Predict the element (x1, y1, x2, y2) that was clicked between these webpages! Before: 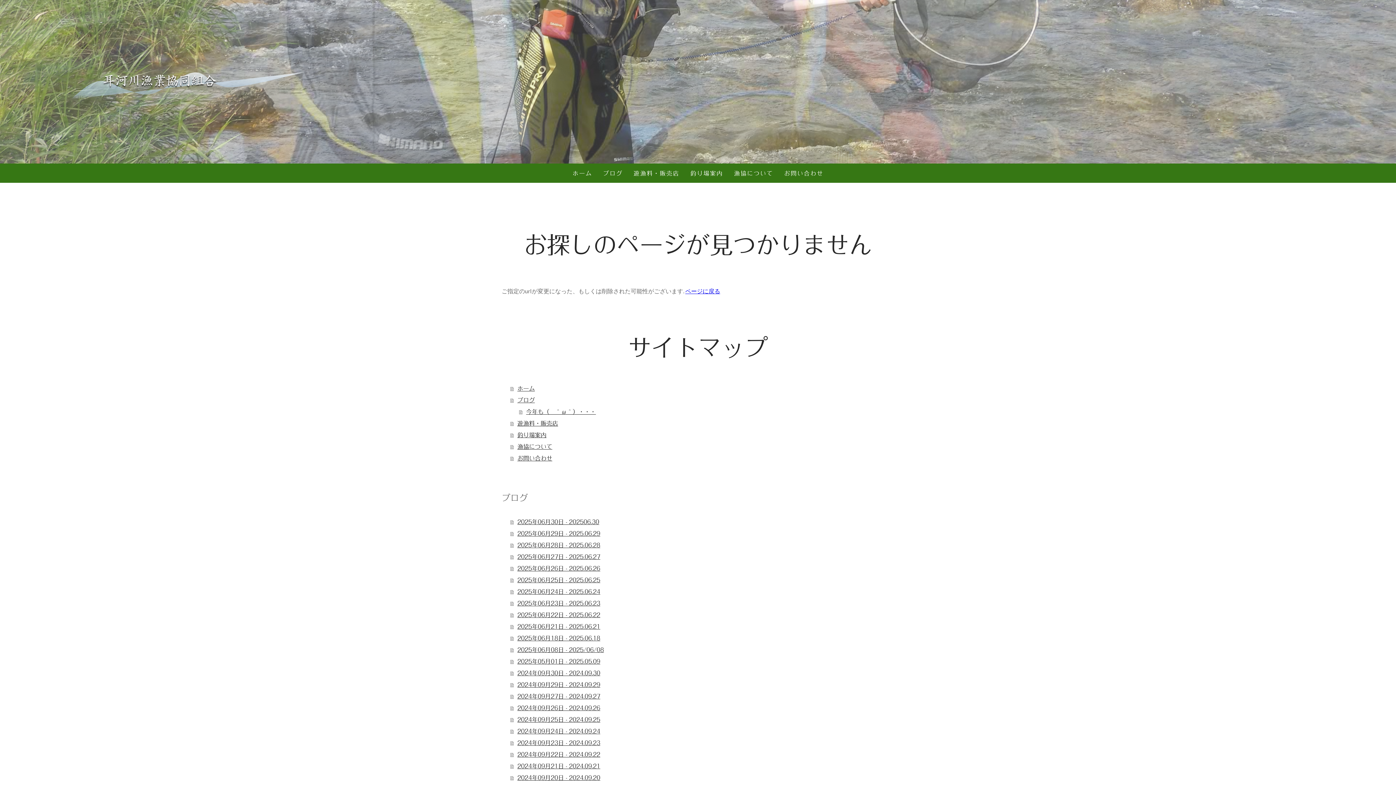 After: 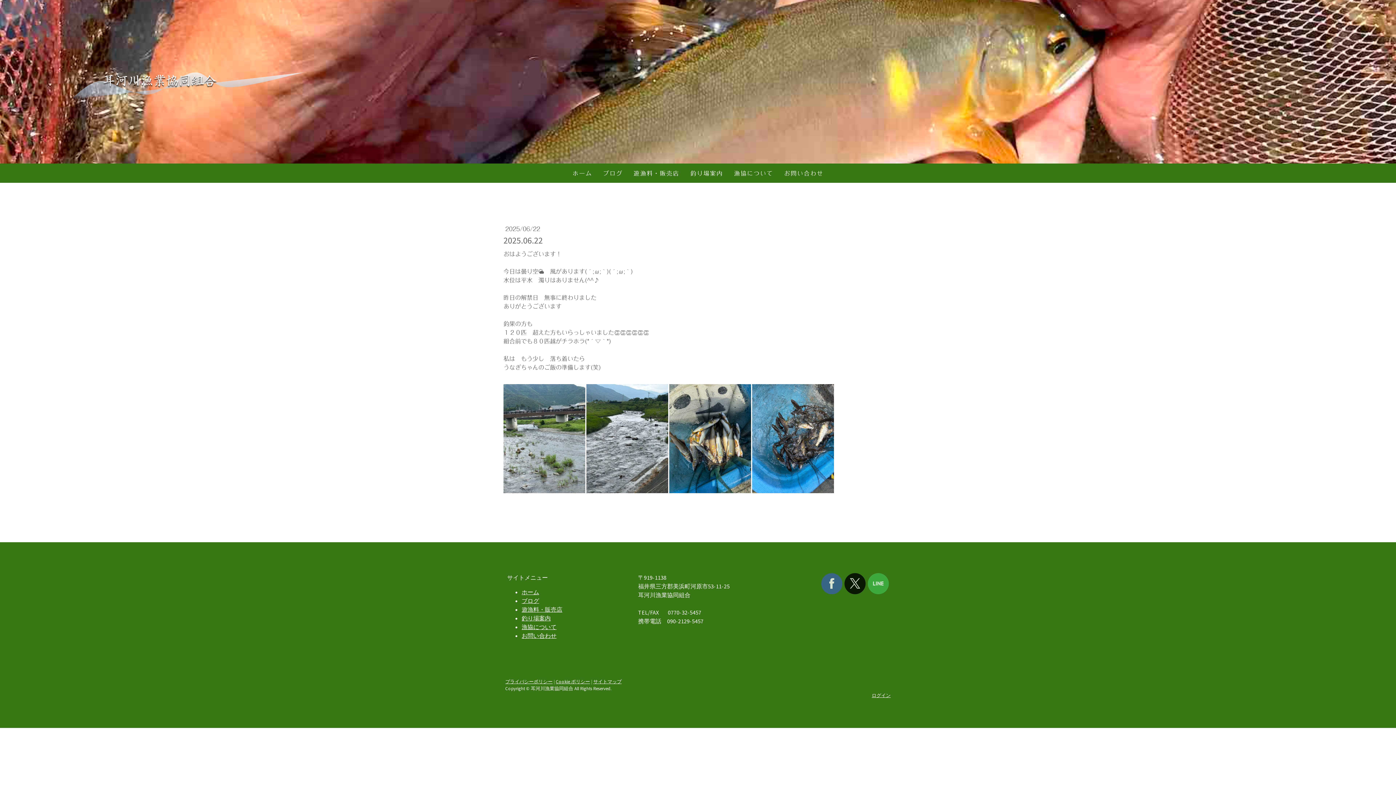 Action: label: 2025年06月22日 - 2025.06.22 bbox: (510, 609, 894, 621)